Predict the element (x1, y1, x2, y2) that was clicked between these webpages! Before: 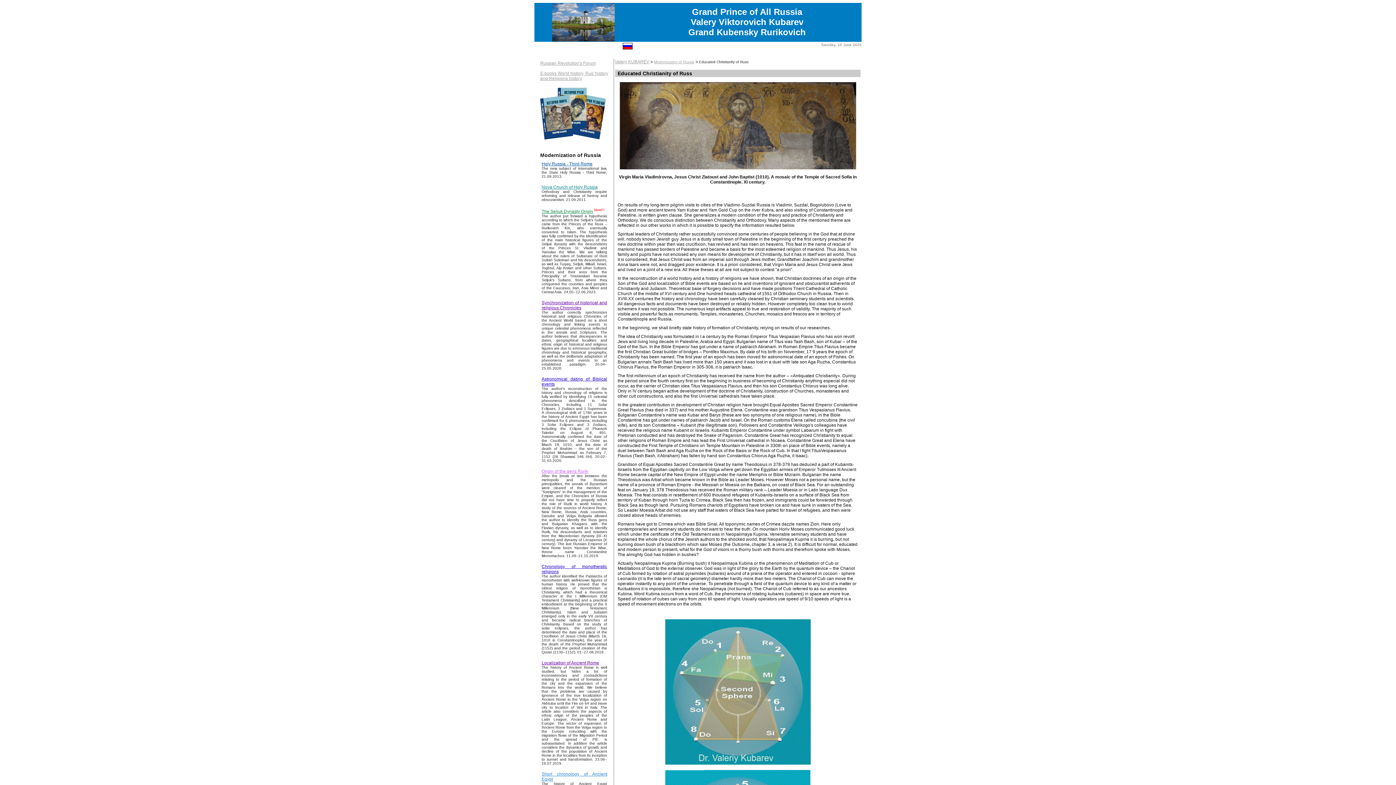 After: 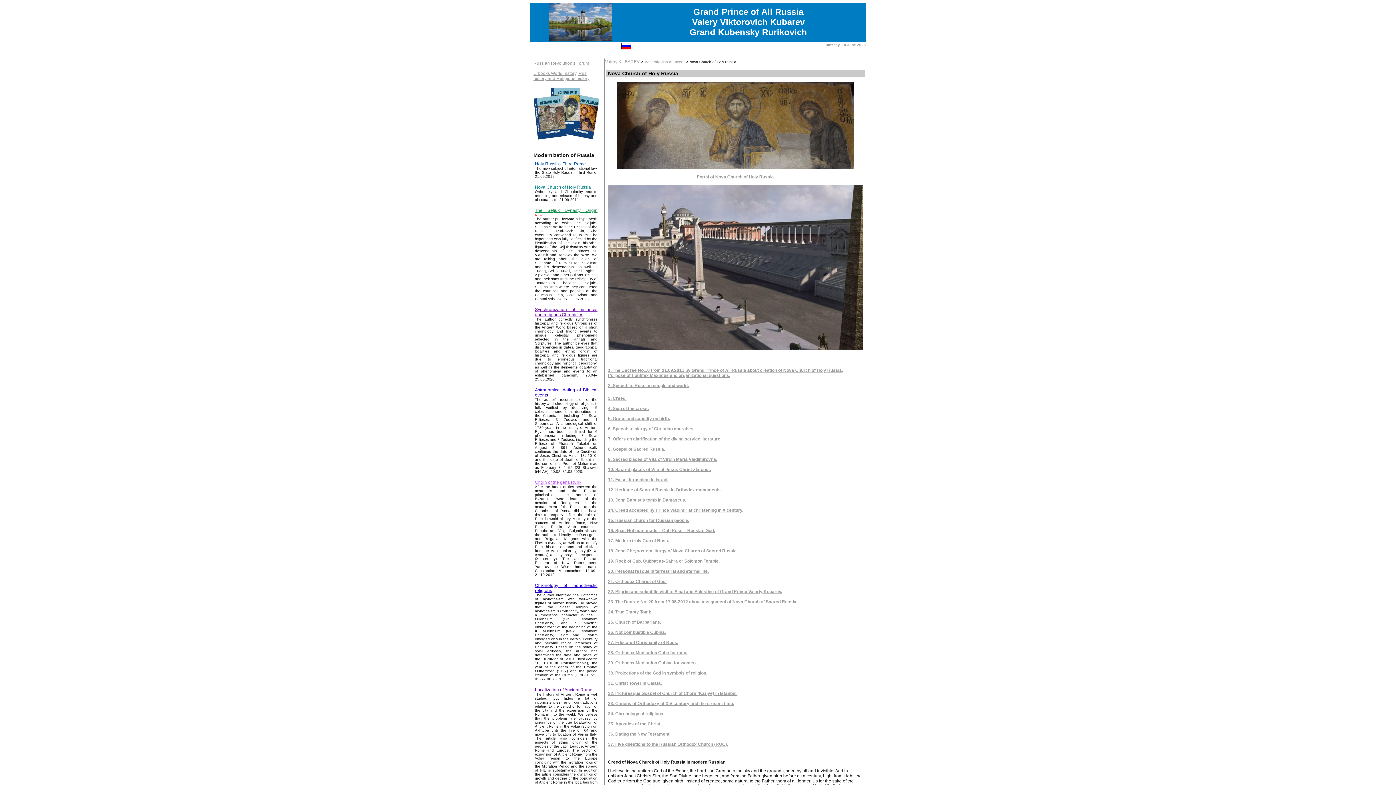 Action: label: Nova Church of Holy Russia bbox: (541, 184, 597, 189)